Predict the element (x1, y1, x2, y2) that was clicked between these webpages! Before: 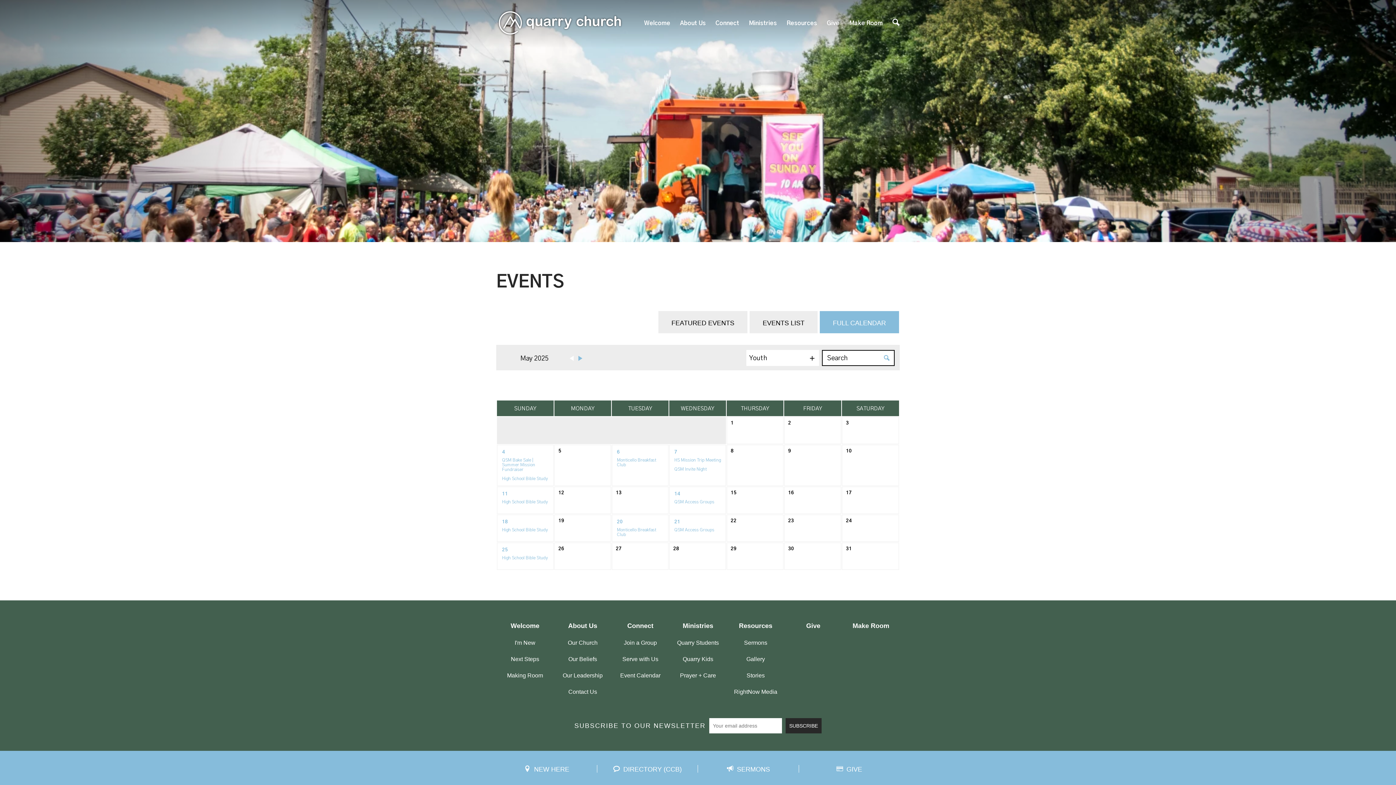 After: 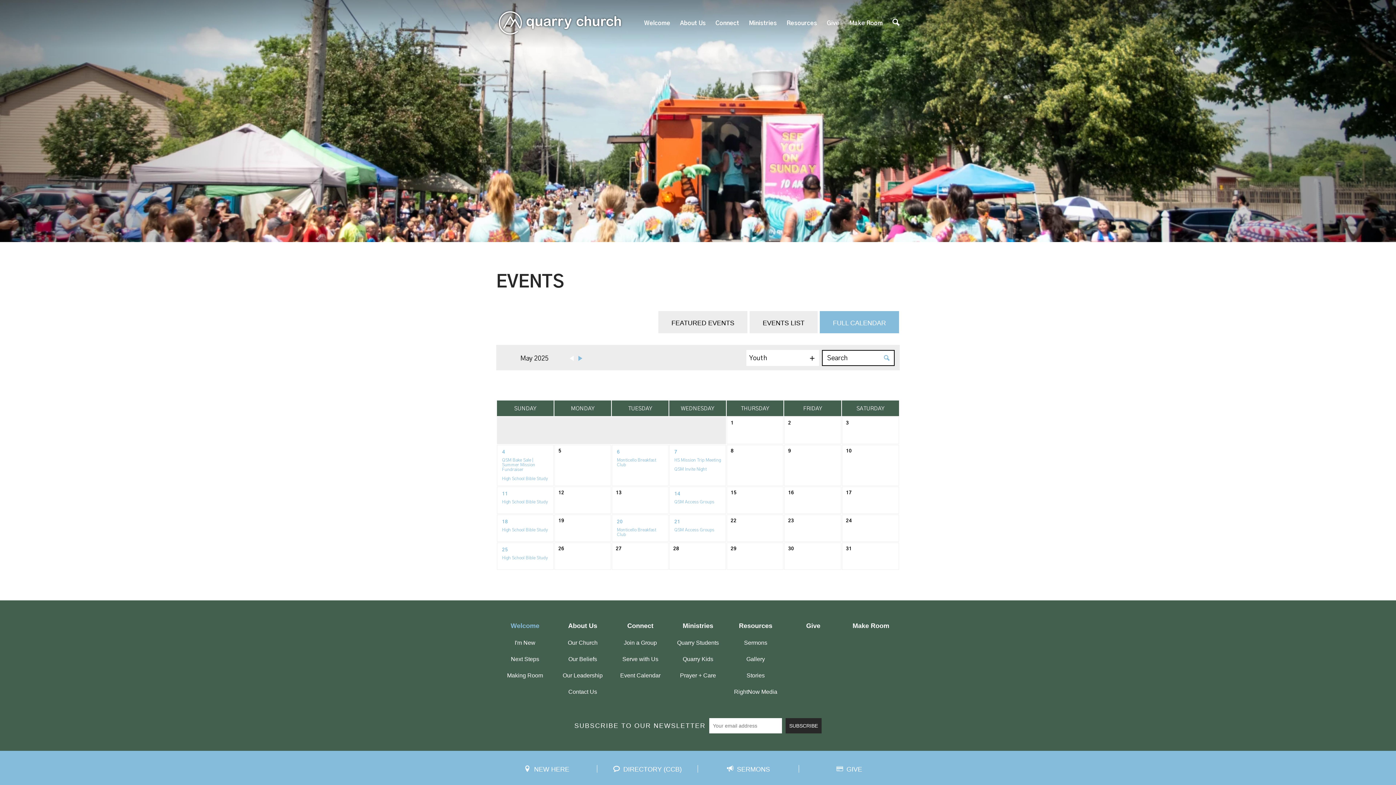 Action: bbox: (510, 622, 539, 629) label: Welcome